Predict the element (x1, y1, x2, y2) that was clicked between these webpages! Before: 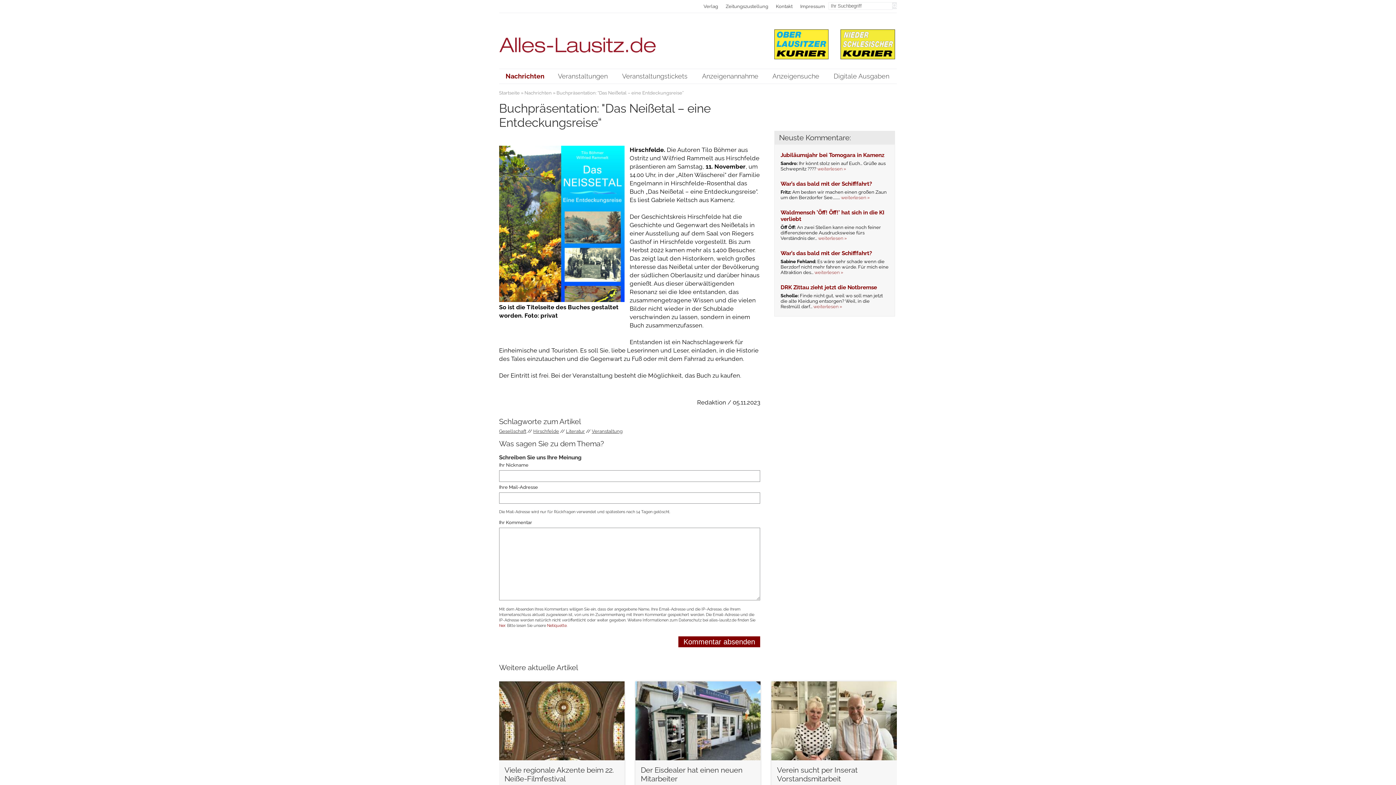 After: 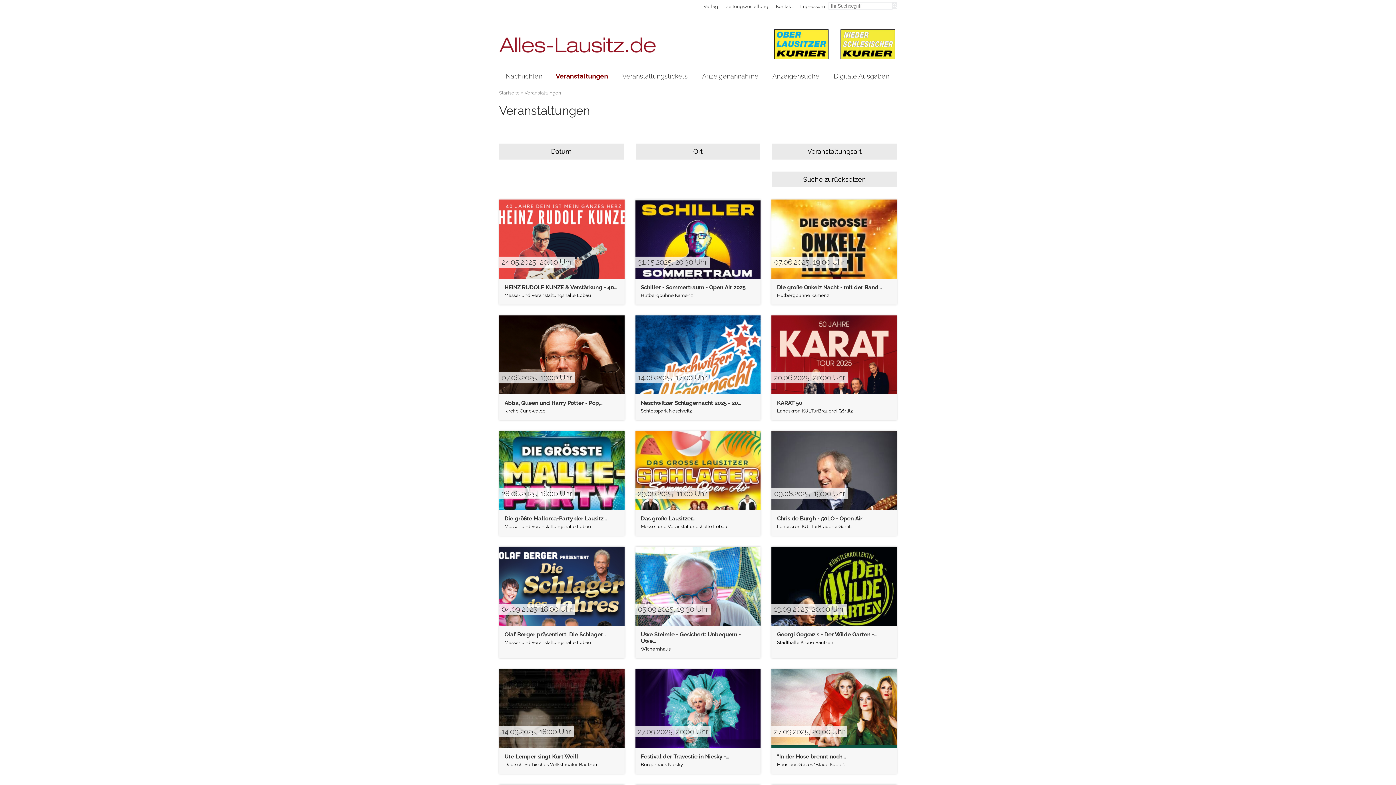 Action: label: Veranstaltungen bbox: (551, 69, 614, 83)